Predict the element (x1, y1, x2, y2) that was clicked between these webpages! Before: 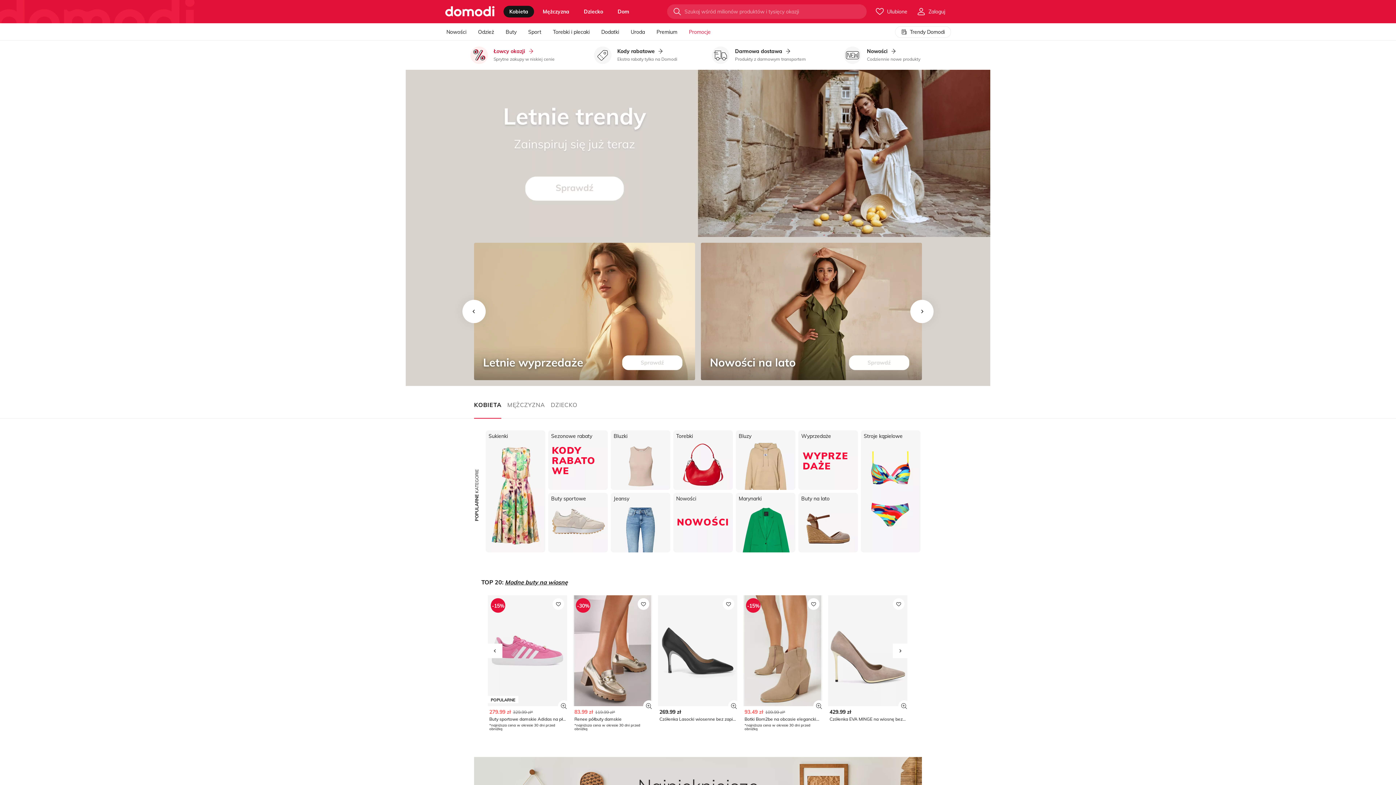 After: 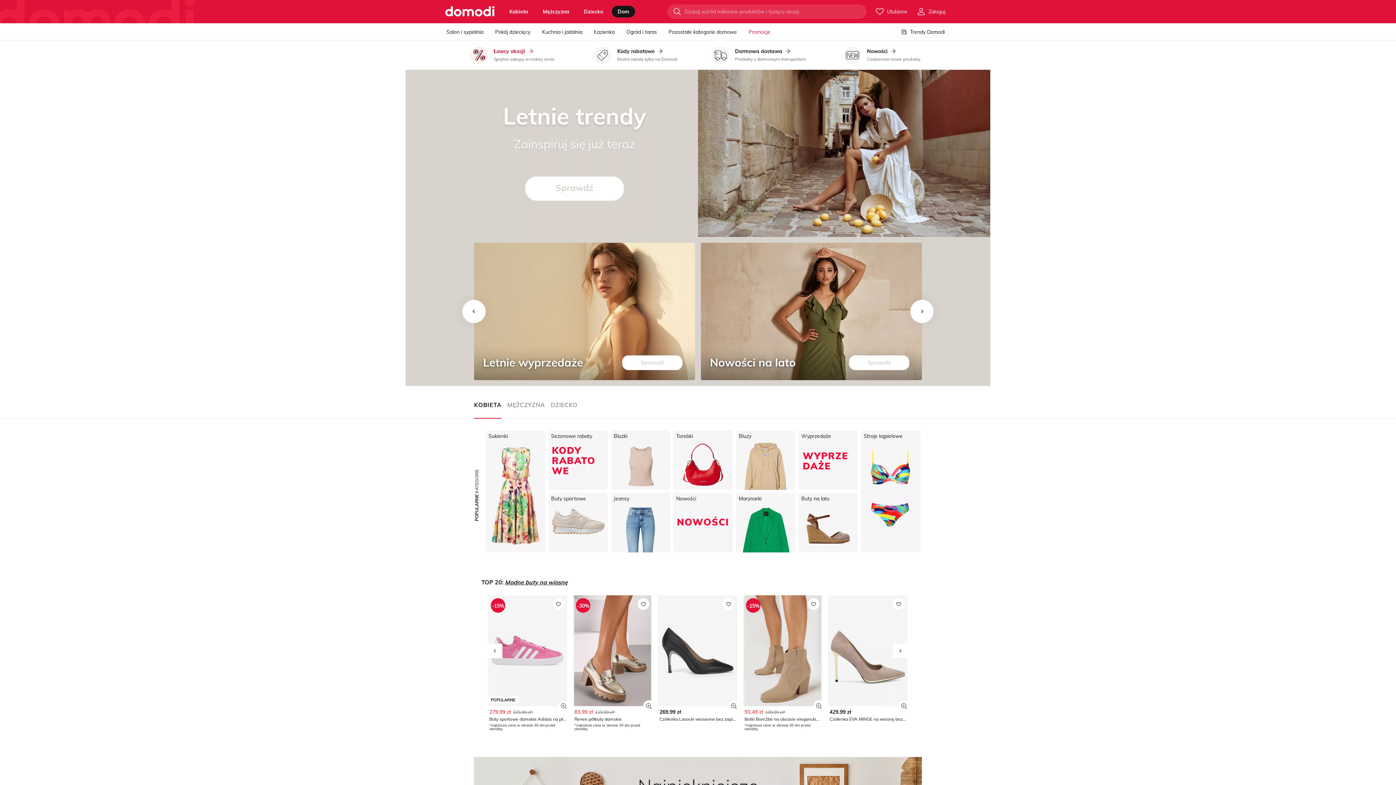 Action: bbox: (612, 5, 635, 17) label: Dom